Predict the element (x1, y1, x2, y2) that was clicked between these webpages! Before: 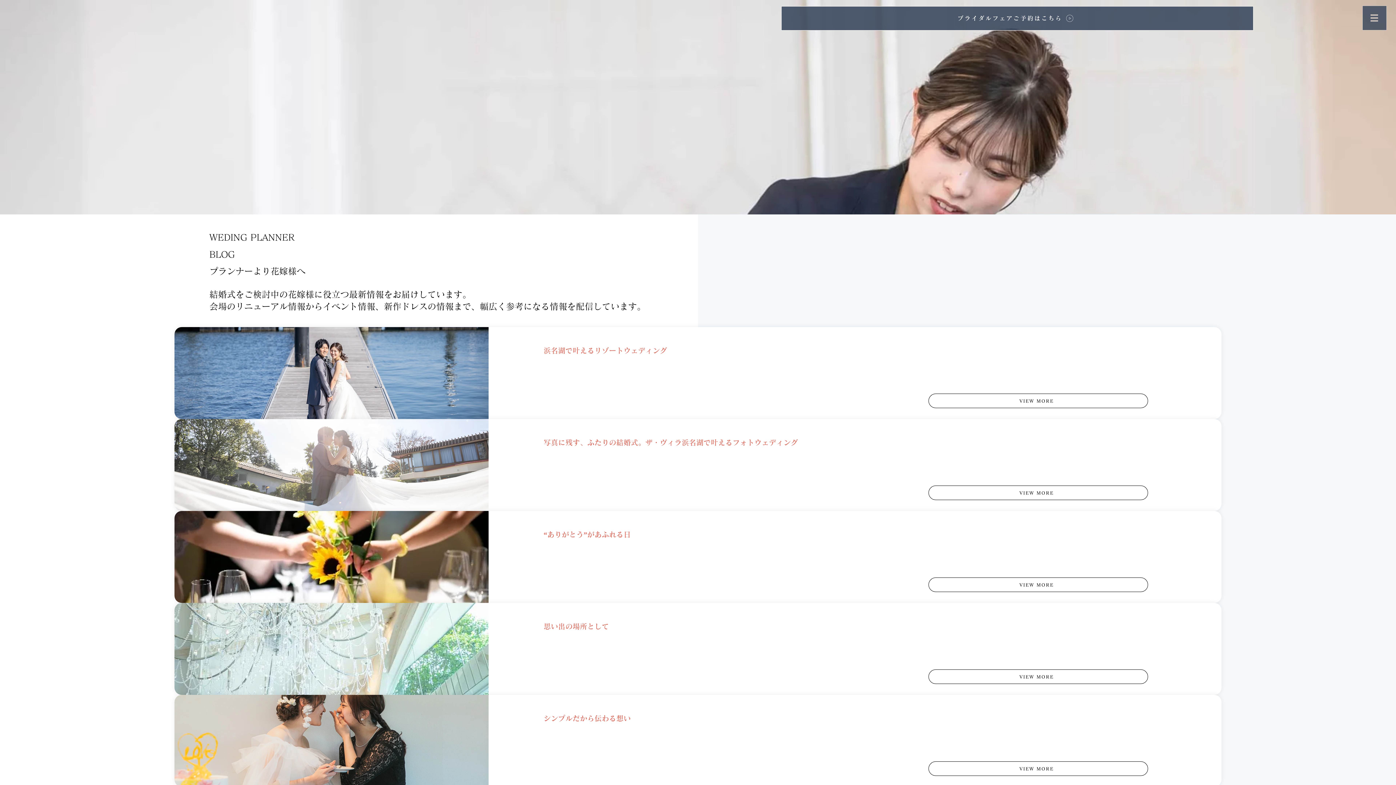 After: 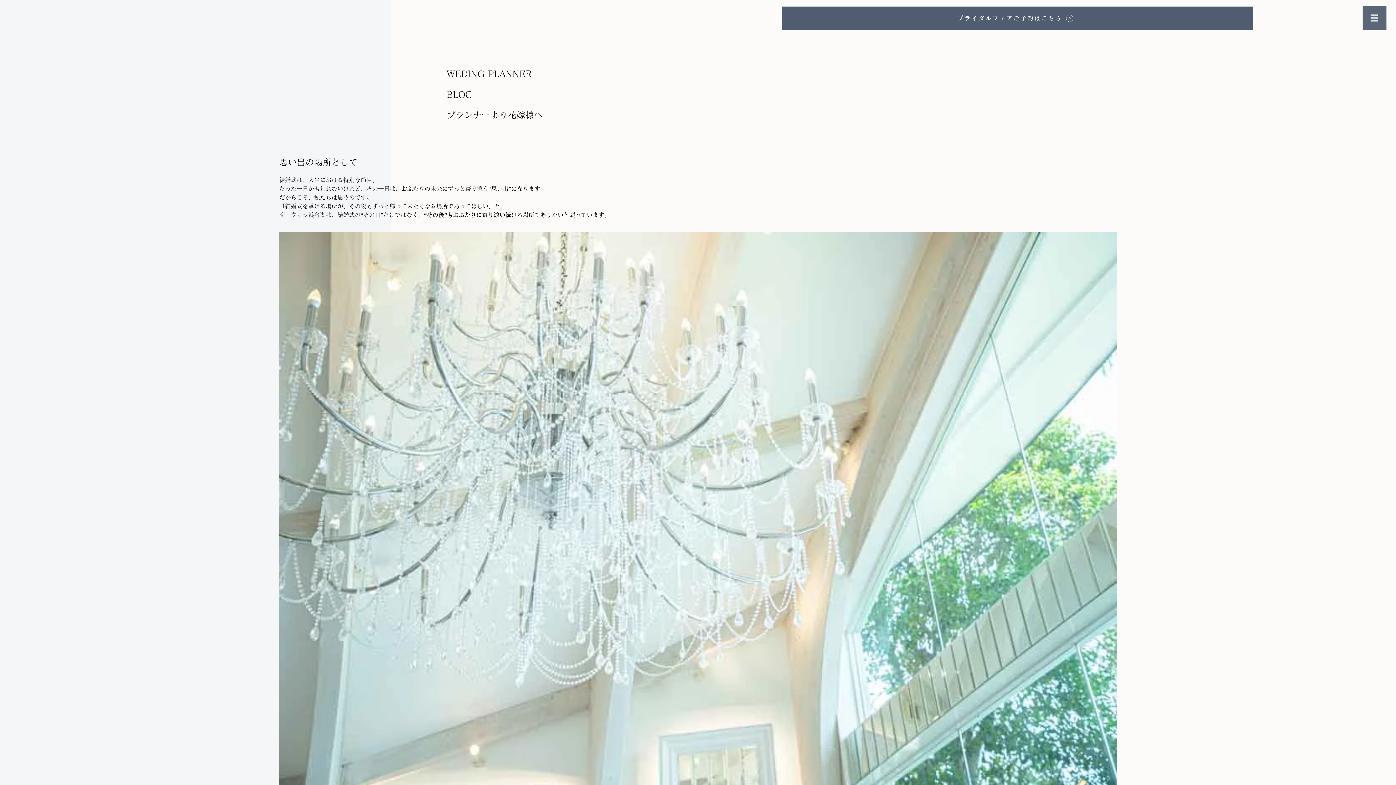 Action: label: VIEW MORE bbox: (928, 669, 1148, 684)